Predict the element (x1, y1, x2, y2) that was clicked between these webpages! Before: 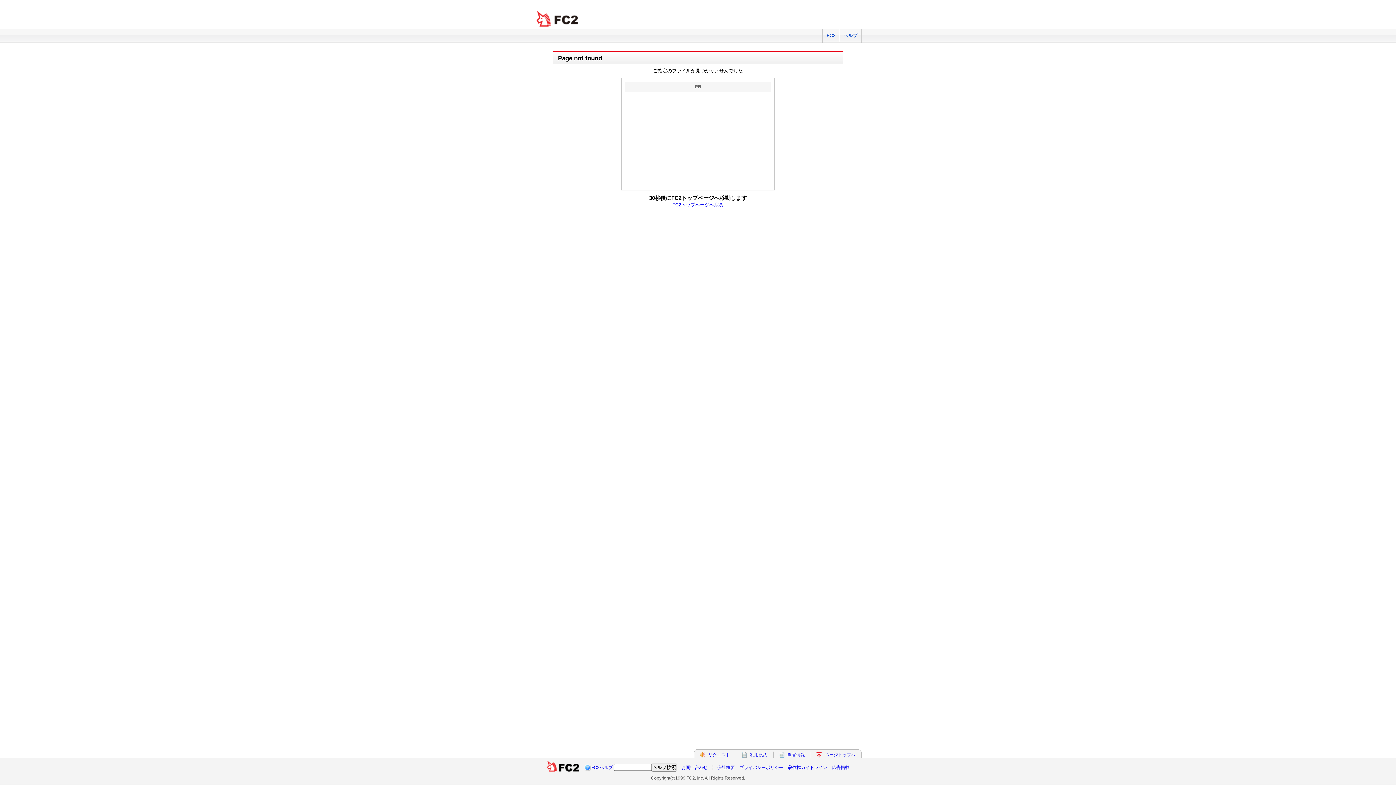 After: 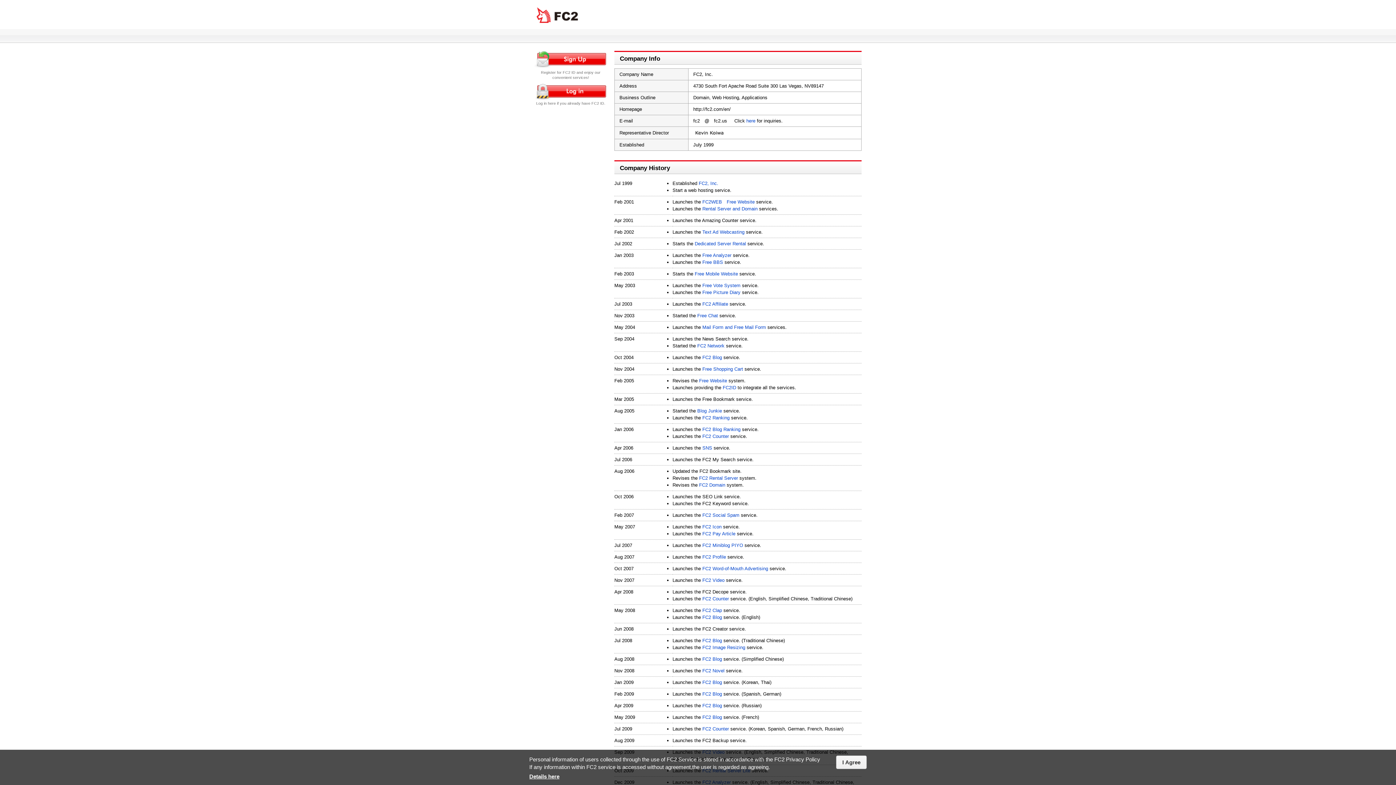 Action: bbox: (717, 765, 735, 770) label: 会社概要